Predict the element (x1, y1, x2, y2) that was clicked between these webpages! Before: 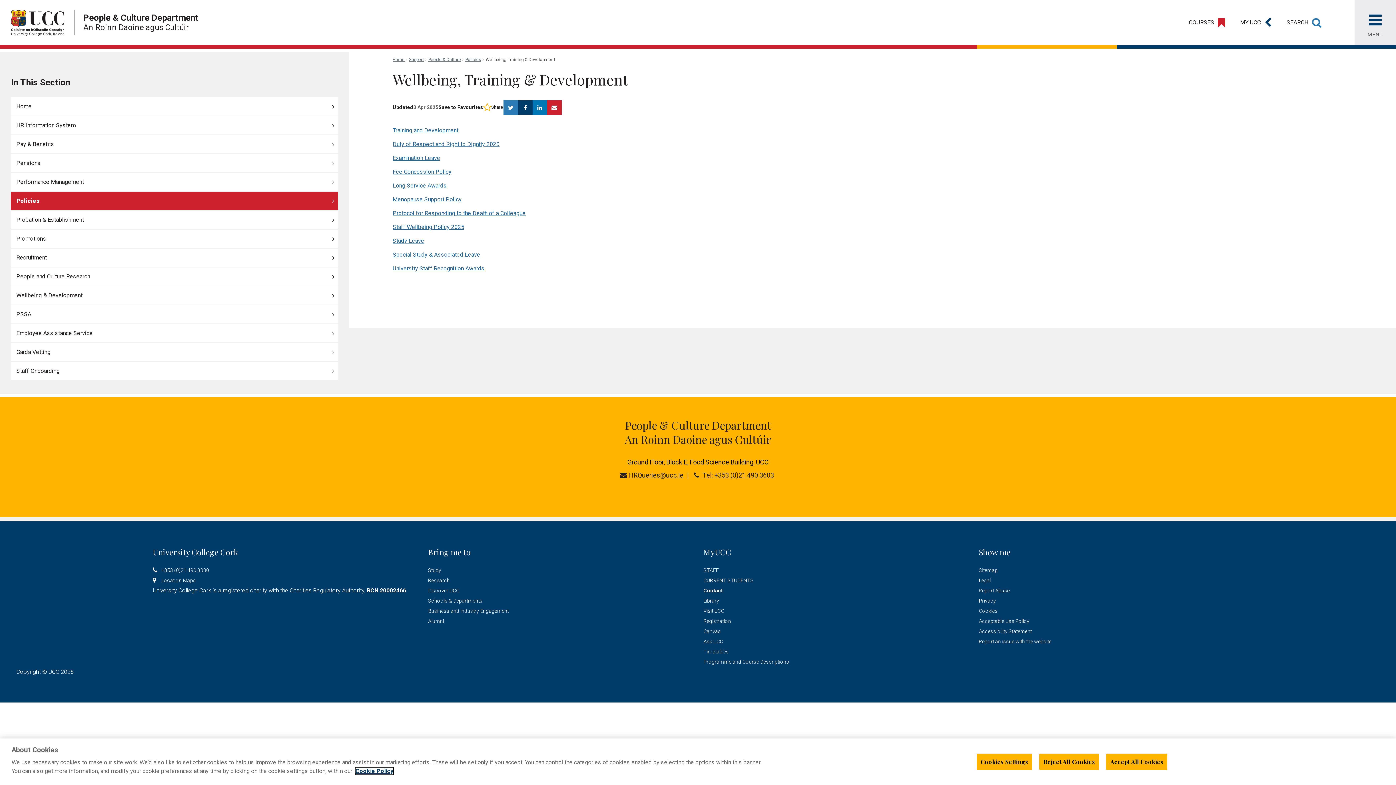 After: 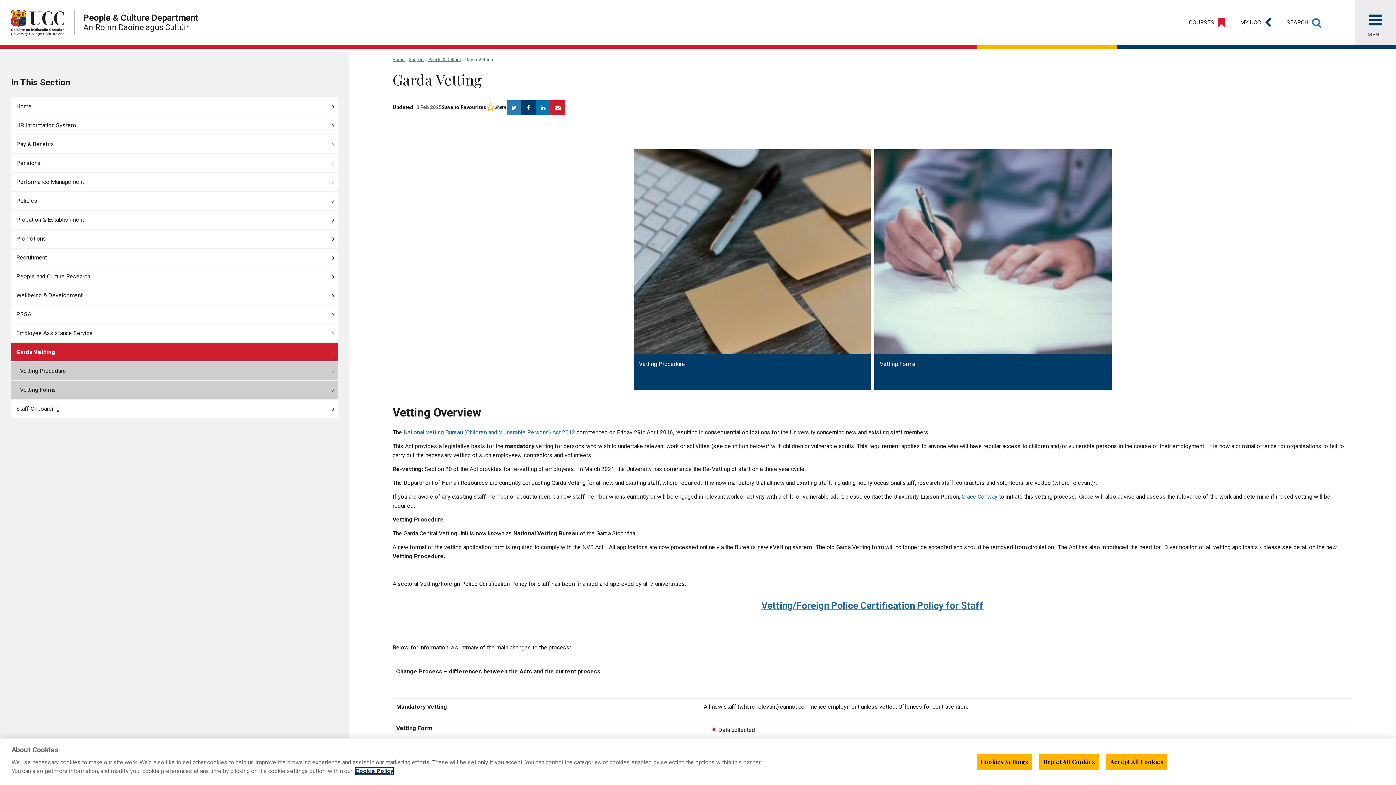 Action: label: Garda Vetting bbox: (10, 343, 338, 361)